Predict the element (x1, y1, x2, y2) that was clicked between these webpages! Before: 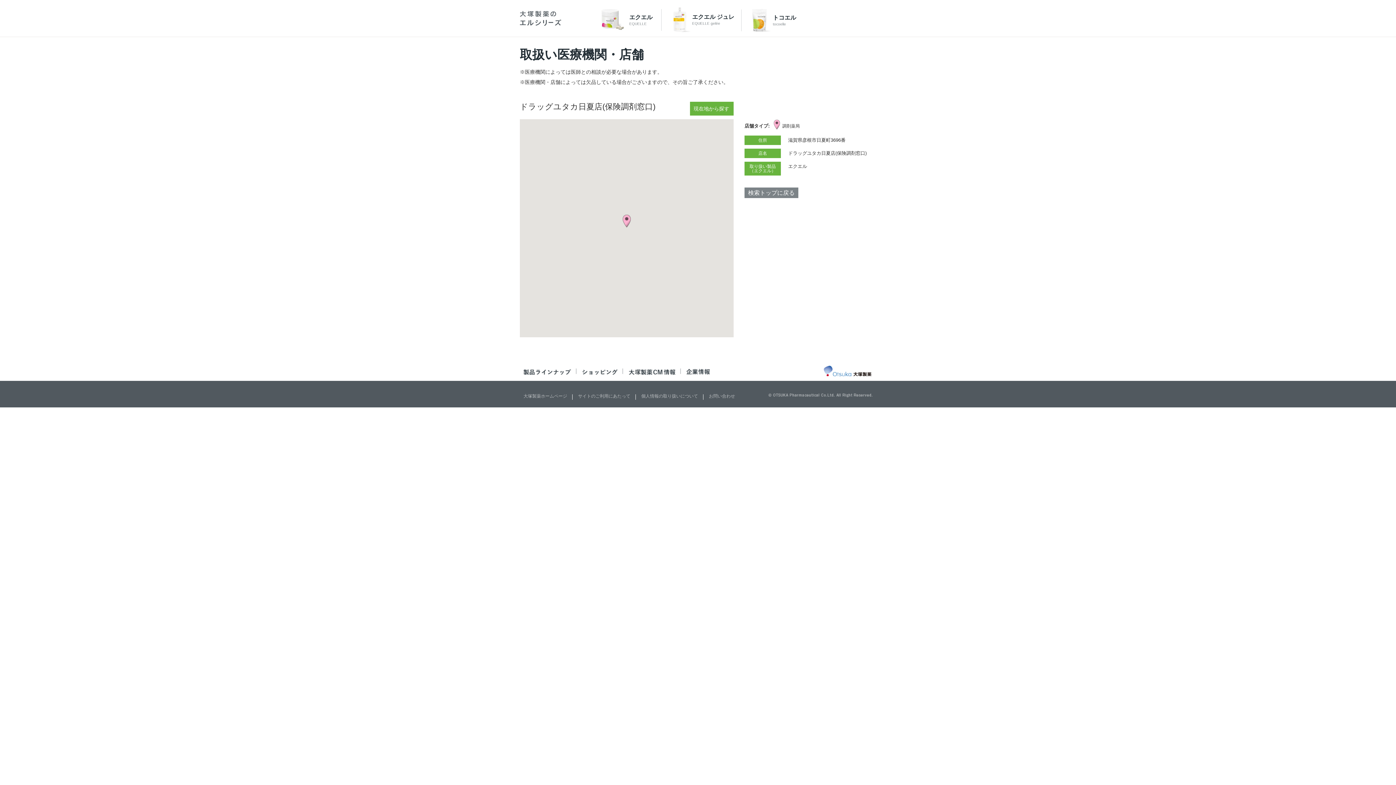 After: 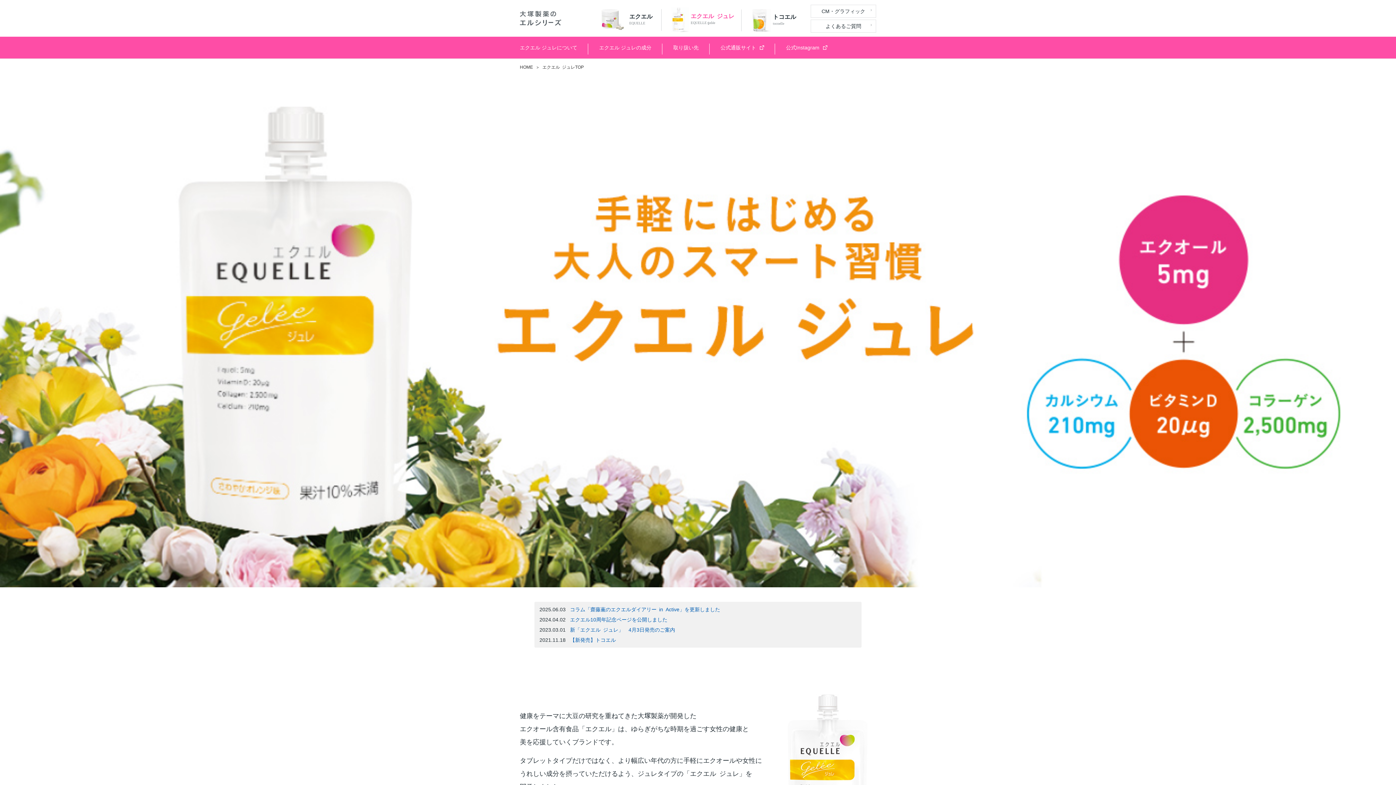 Action: label: エクエル ジュレ
EQUELLE gelée bbox: (673, 7, 741, 33)